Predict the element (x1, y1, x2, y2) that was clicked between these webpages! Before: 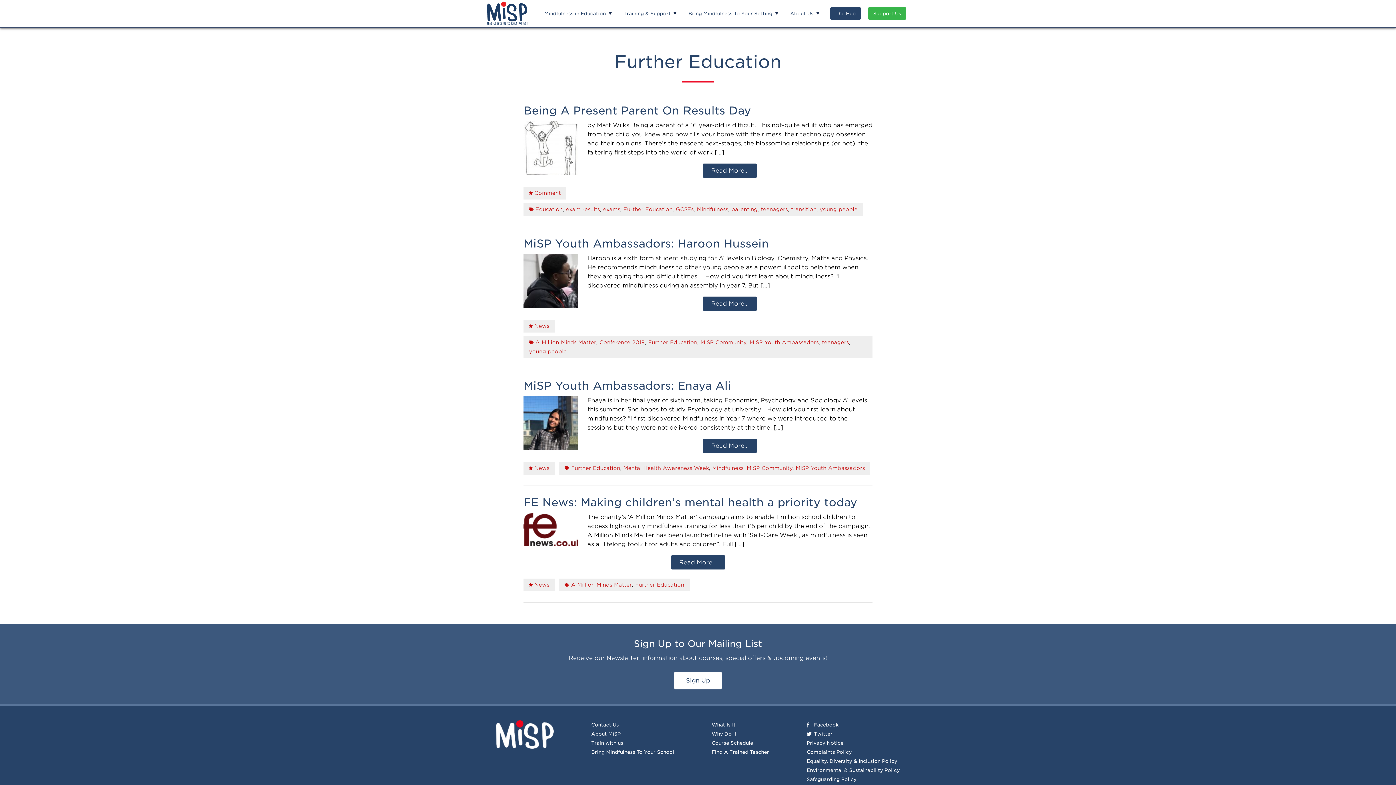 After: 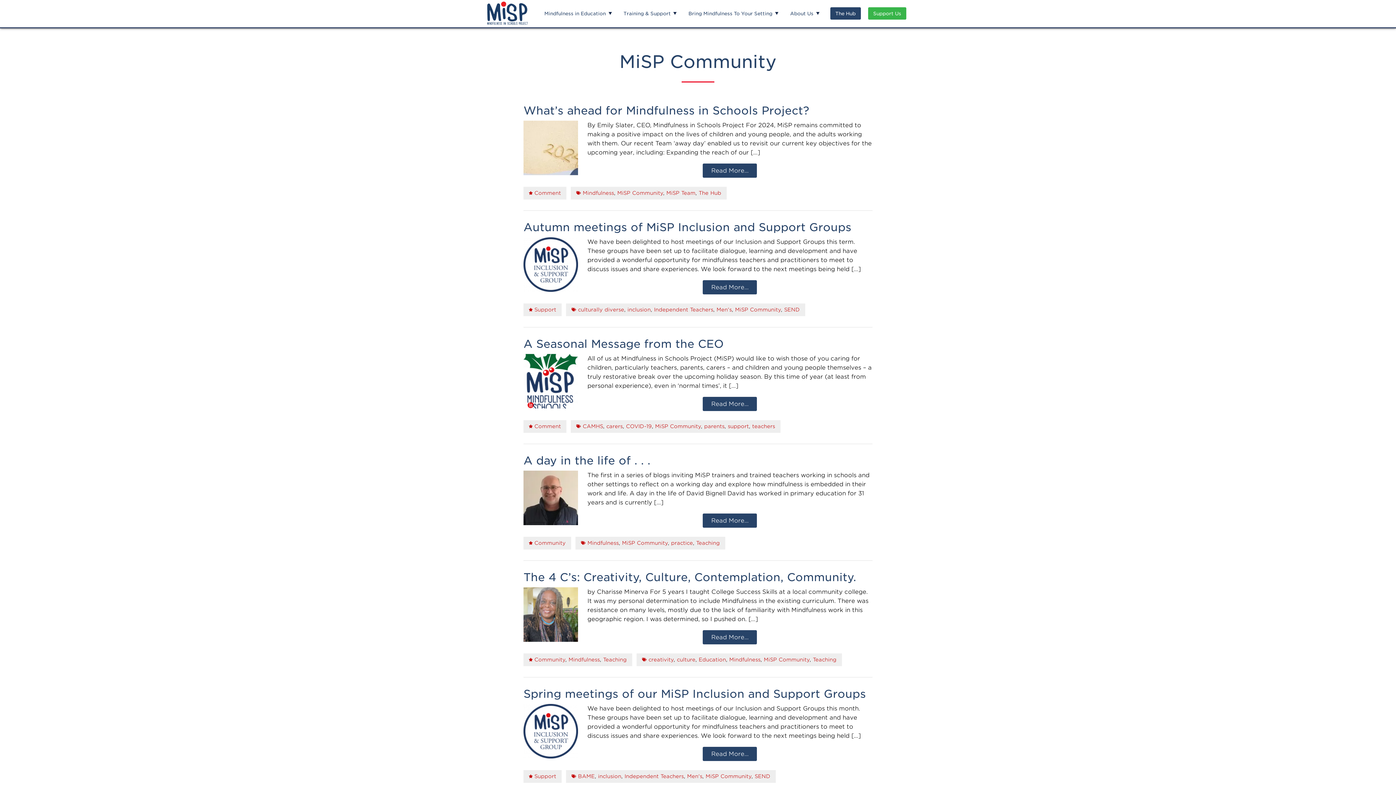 Action: label: MiSP Community bbox: (700, 339, 746, 345)